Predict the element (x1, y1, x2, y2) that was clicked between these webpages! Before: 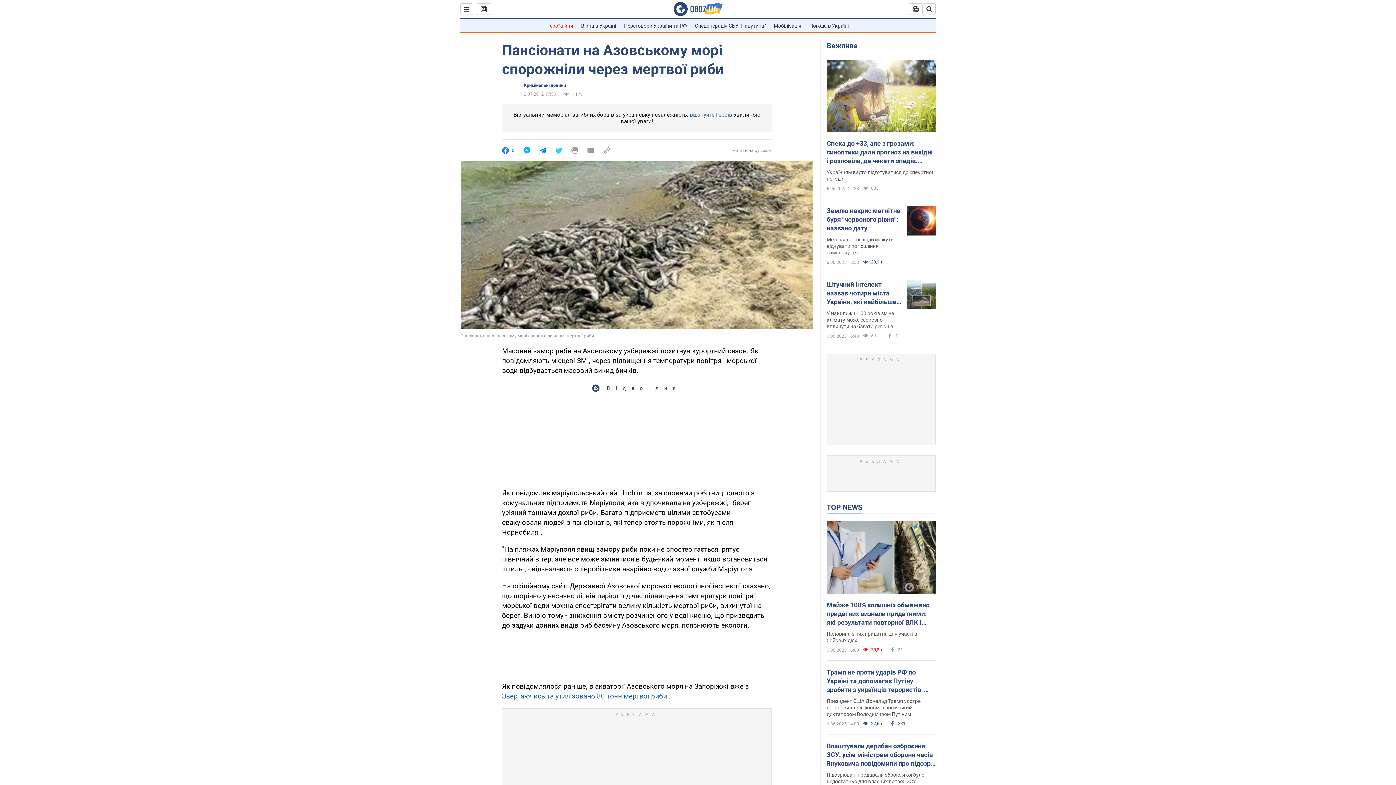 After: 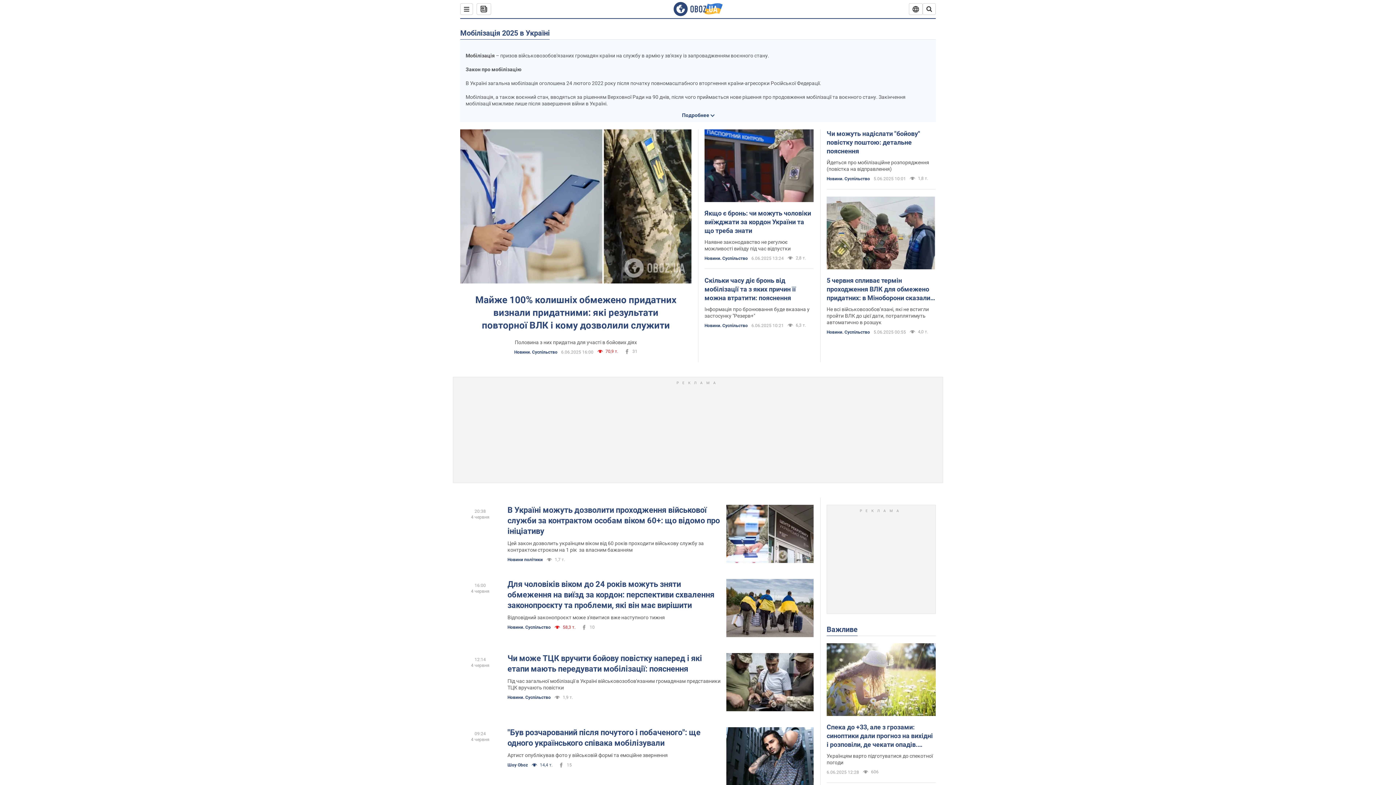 Action: bbox: (774, 22, 801, 28) label: Мобілізація